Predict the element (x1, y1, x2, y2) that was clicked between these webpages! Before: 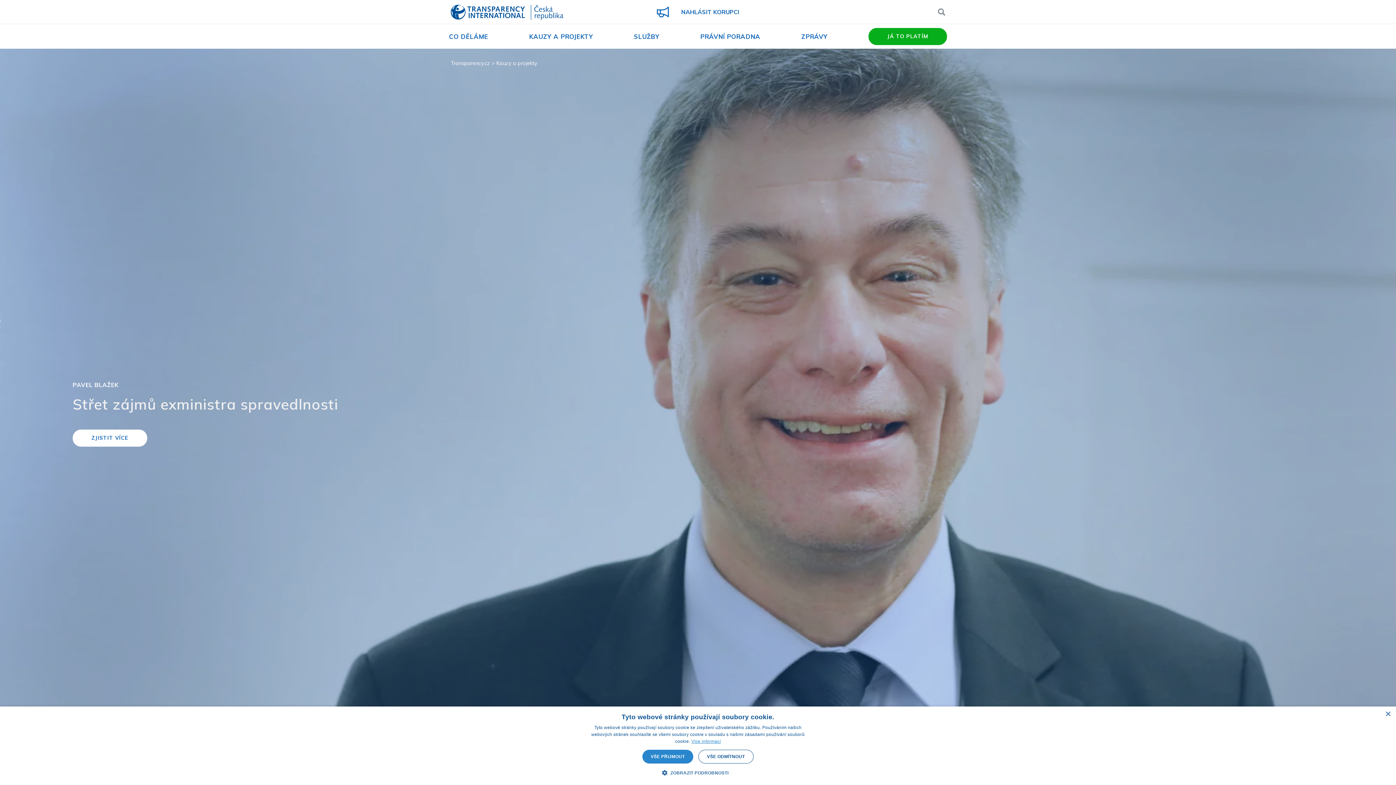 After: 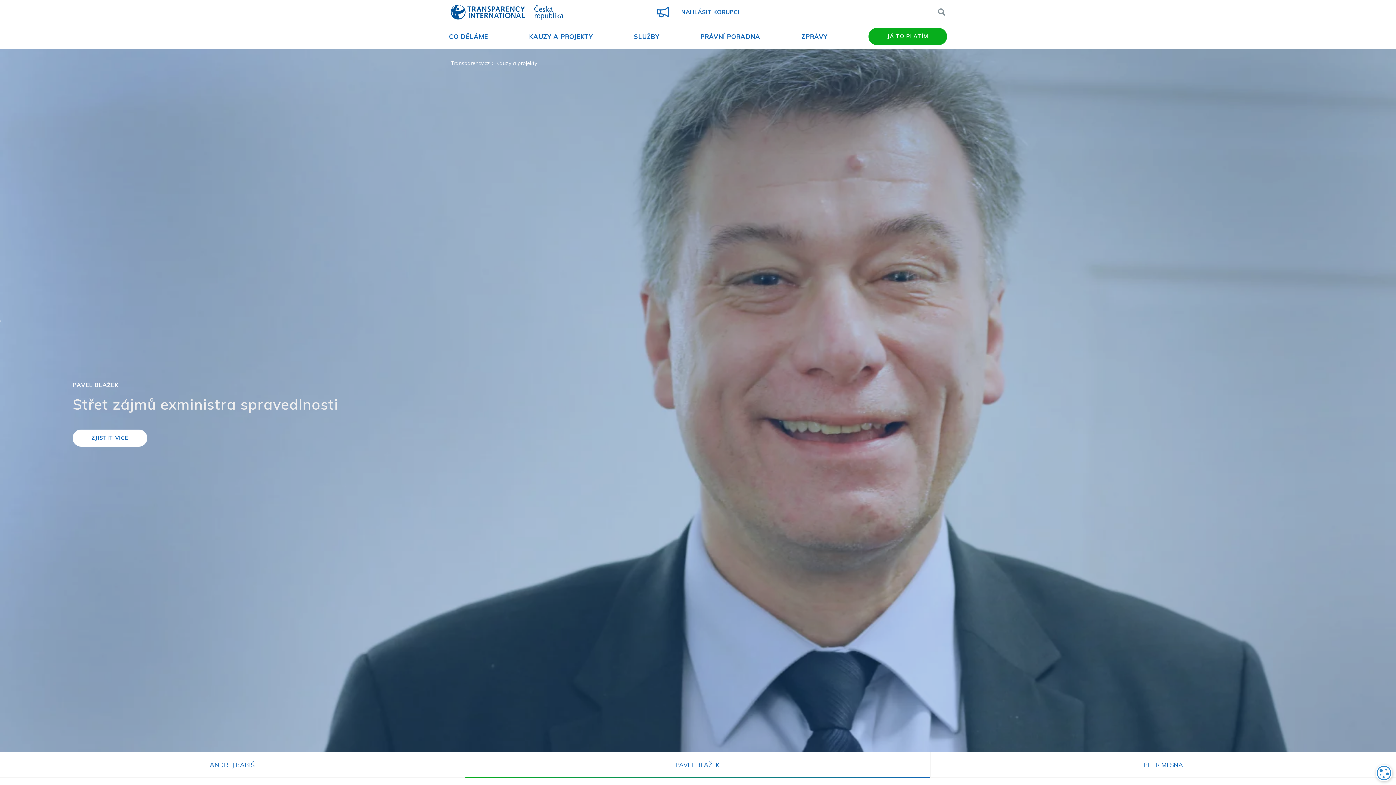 Action: label: Close bbox: (1385, 712, 1390, 717)